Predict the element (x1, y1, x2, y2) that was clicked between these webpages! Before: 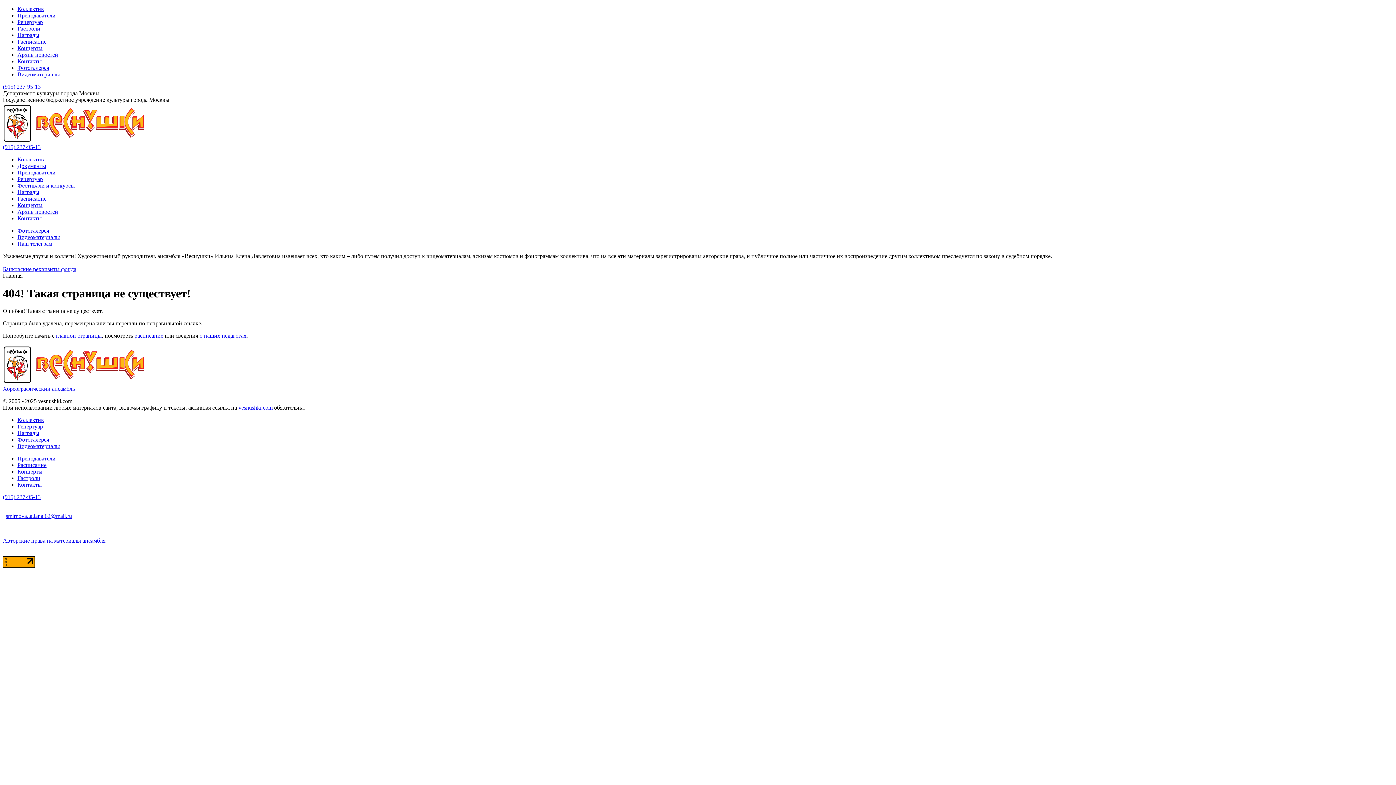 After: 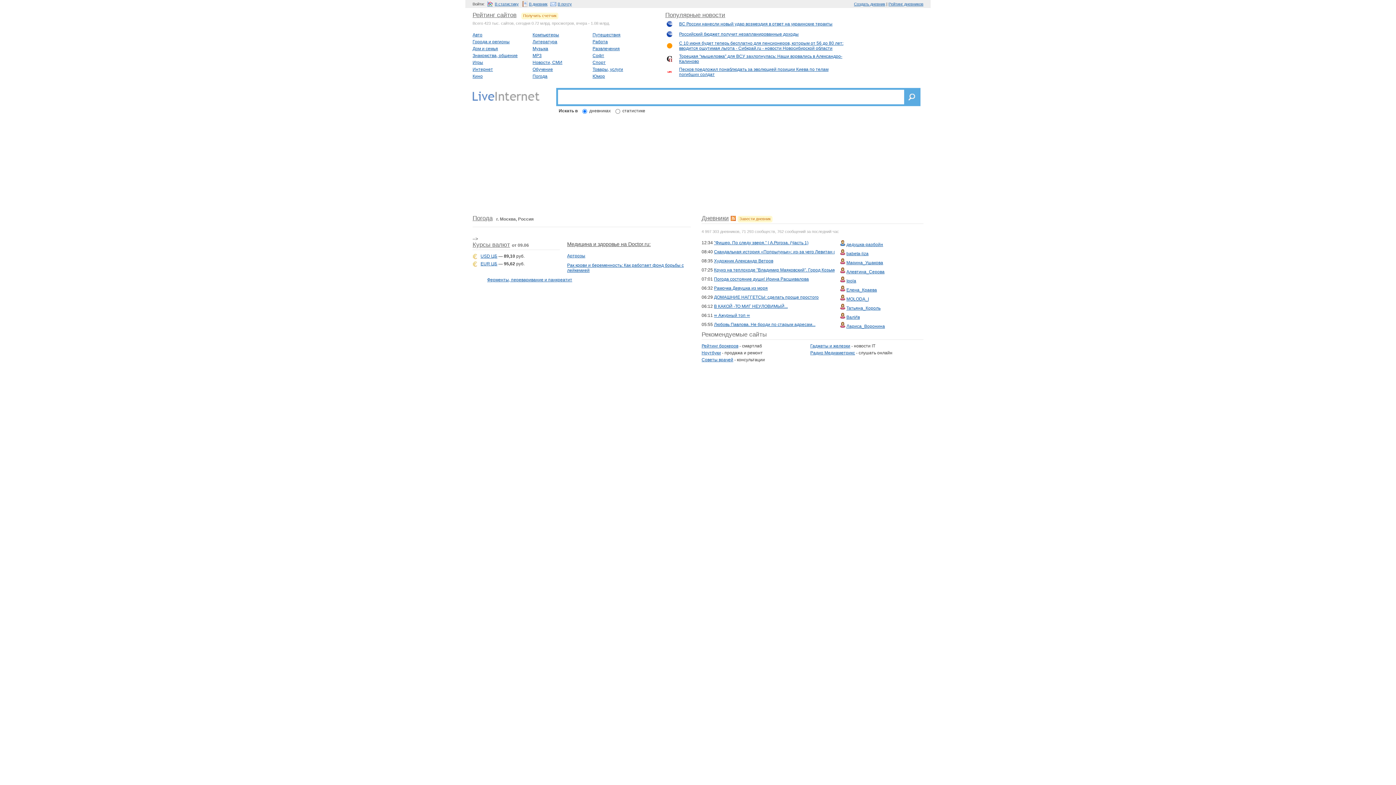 Action: bbox: (2, 562, 34, 569)